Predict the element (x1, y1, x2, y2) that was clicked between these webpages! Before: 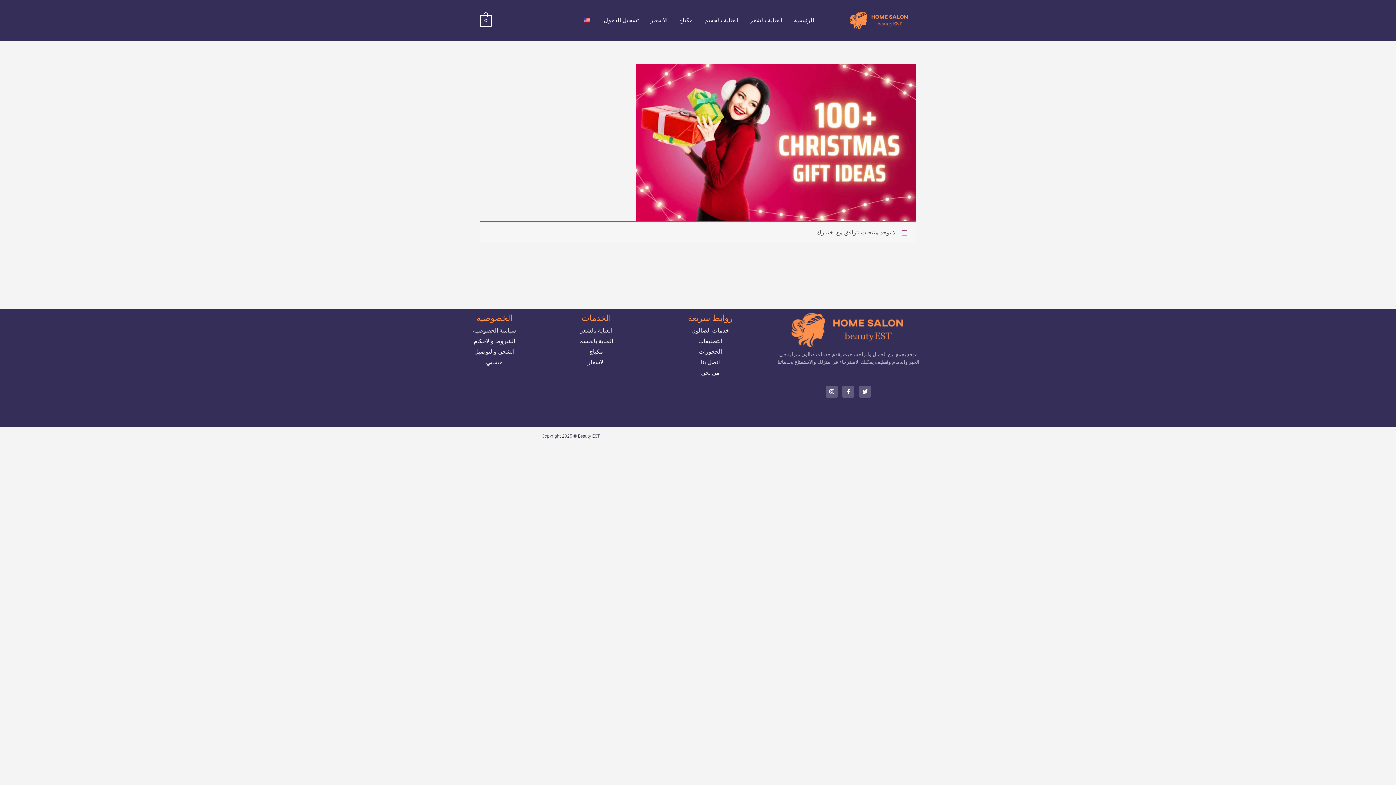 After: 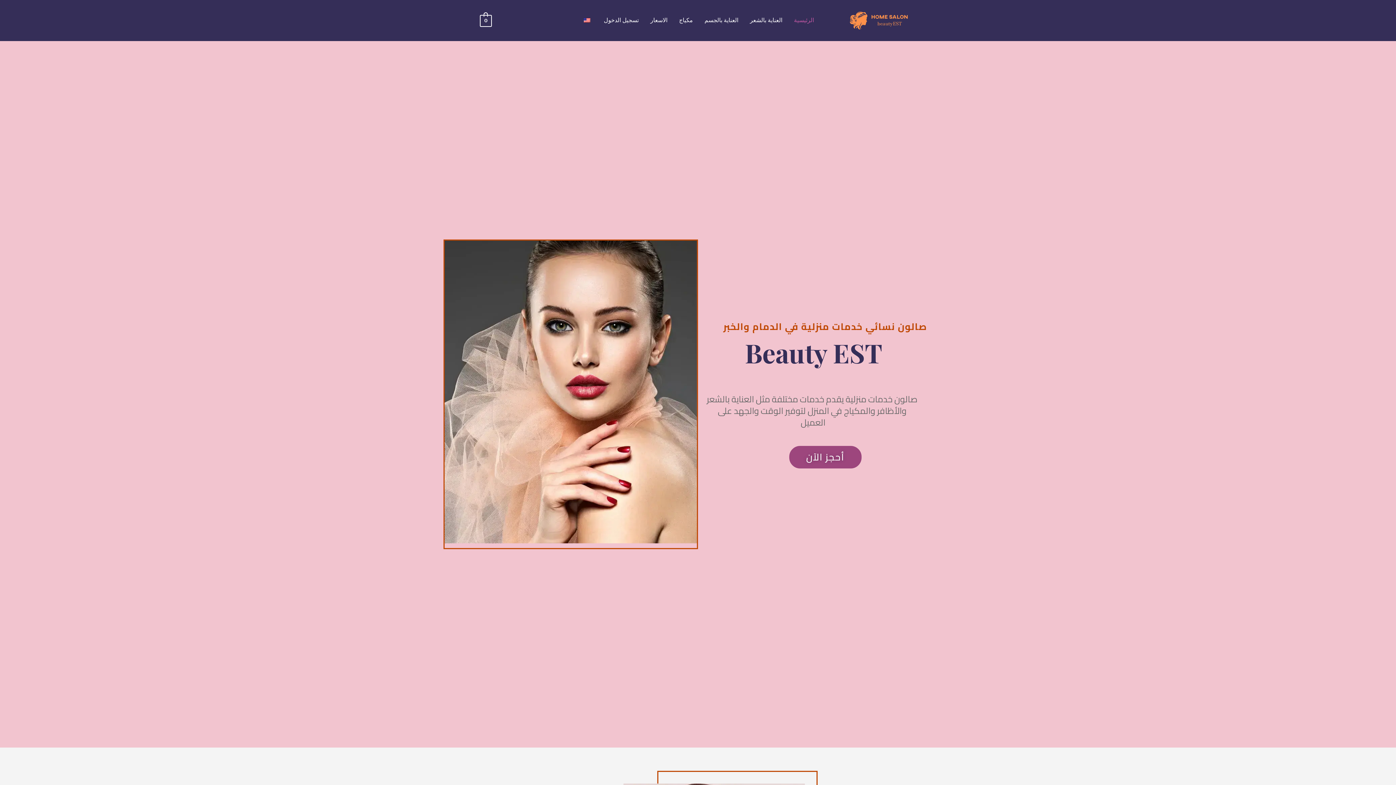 Action: bbox: (777, 312, 920, 347)